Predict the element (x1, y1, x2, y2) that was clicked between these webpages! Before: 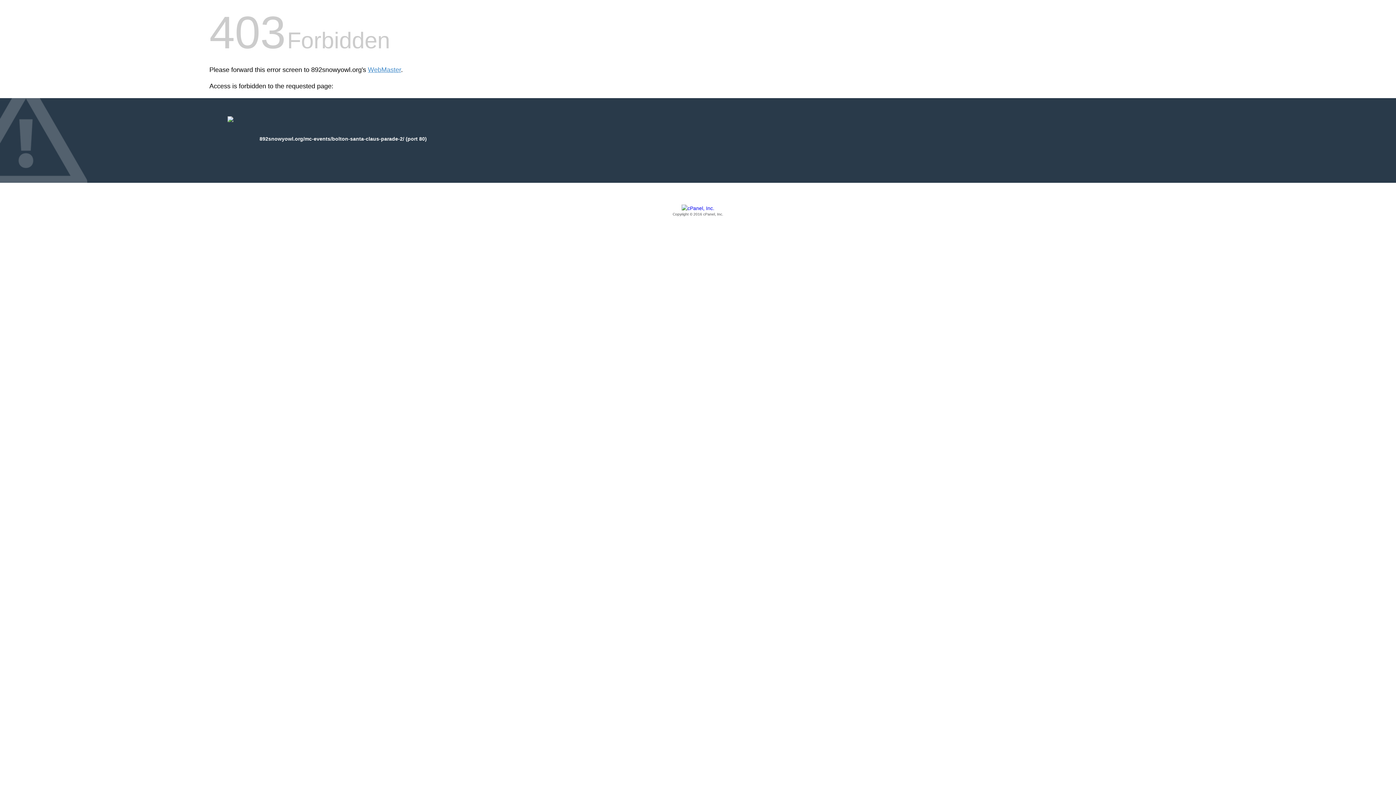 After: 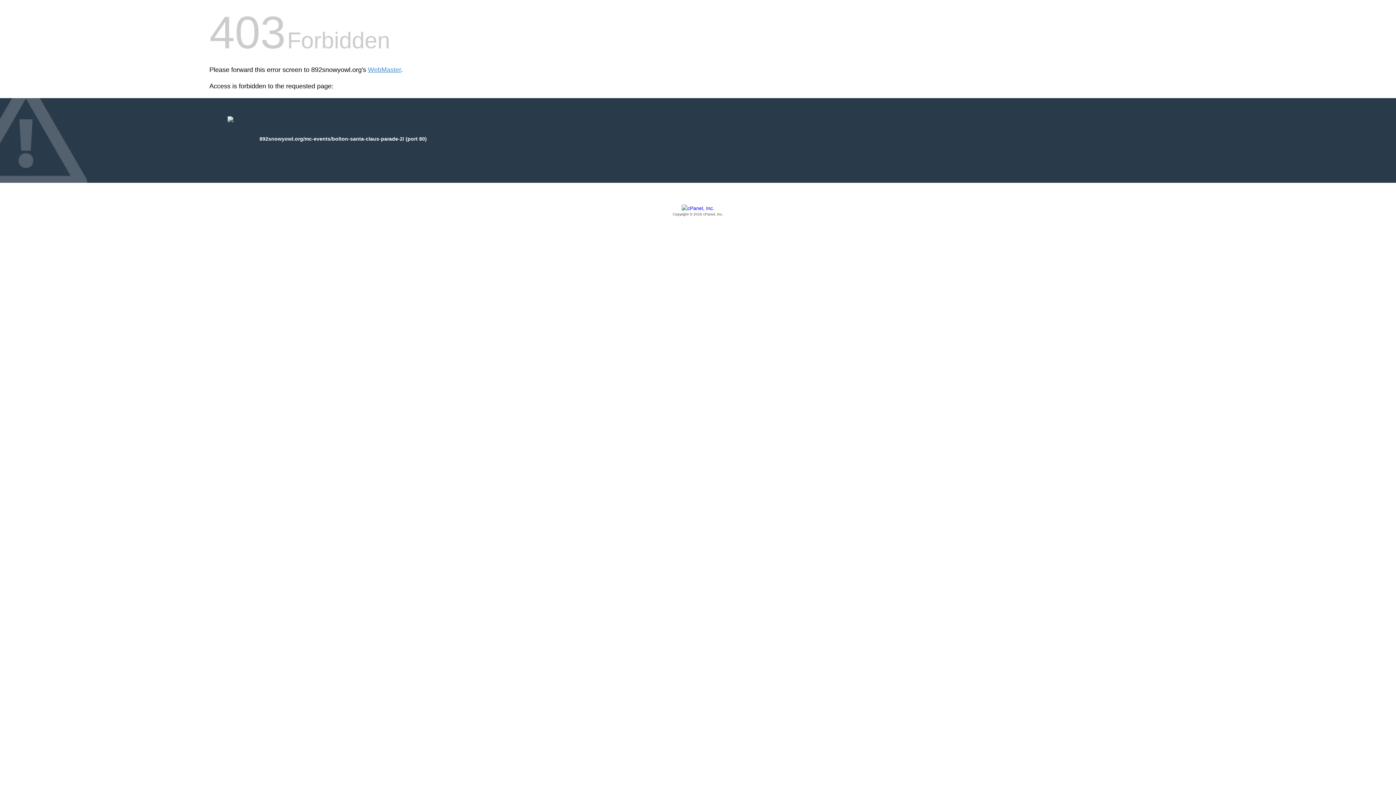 Action: bbox: (209, 205, 1186, 217) label: Copyright © 2016 cPanel, Inc.